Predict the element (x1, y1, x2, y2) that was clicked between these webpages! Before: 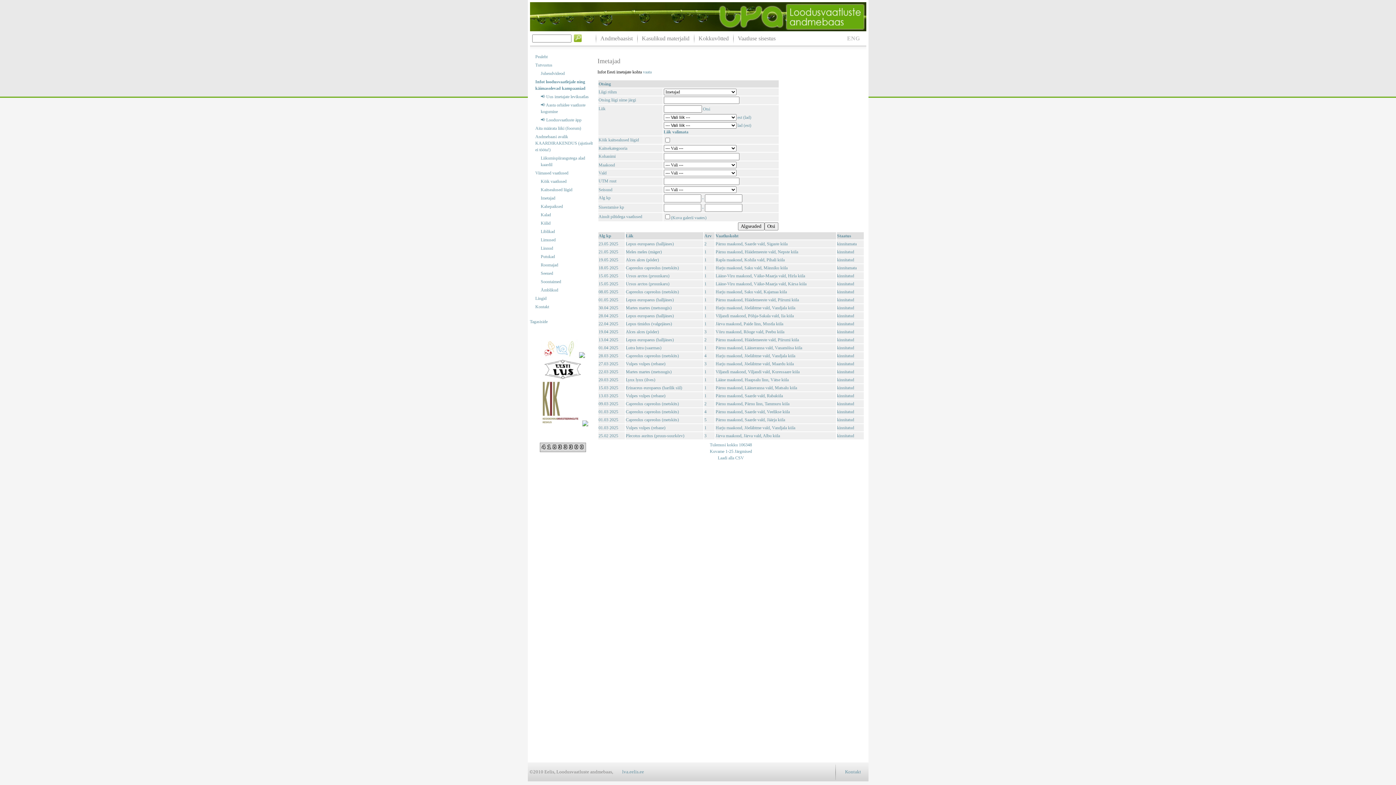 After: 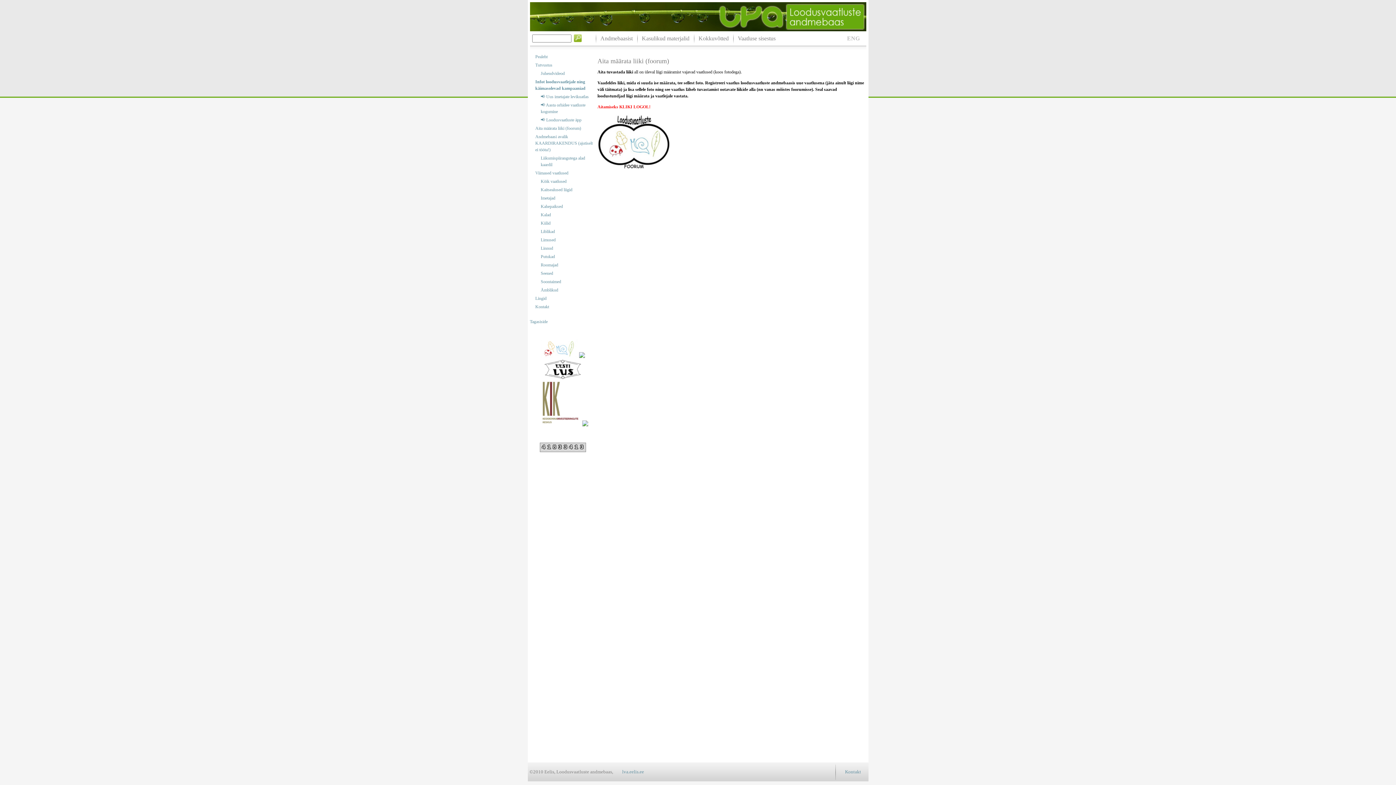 Action: bbox: (535, 125, 594, 131) label: Aita määrata liiki (foorum)